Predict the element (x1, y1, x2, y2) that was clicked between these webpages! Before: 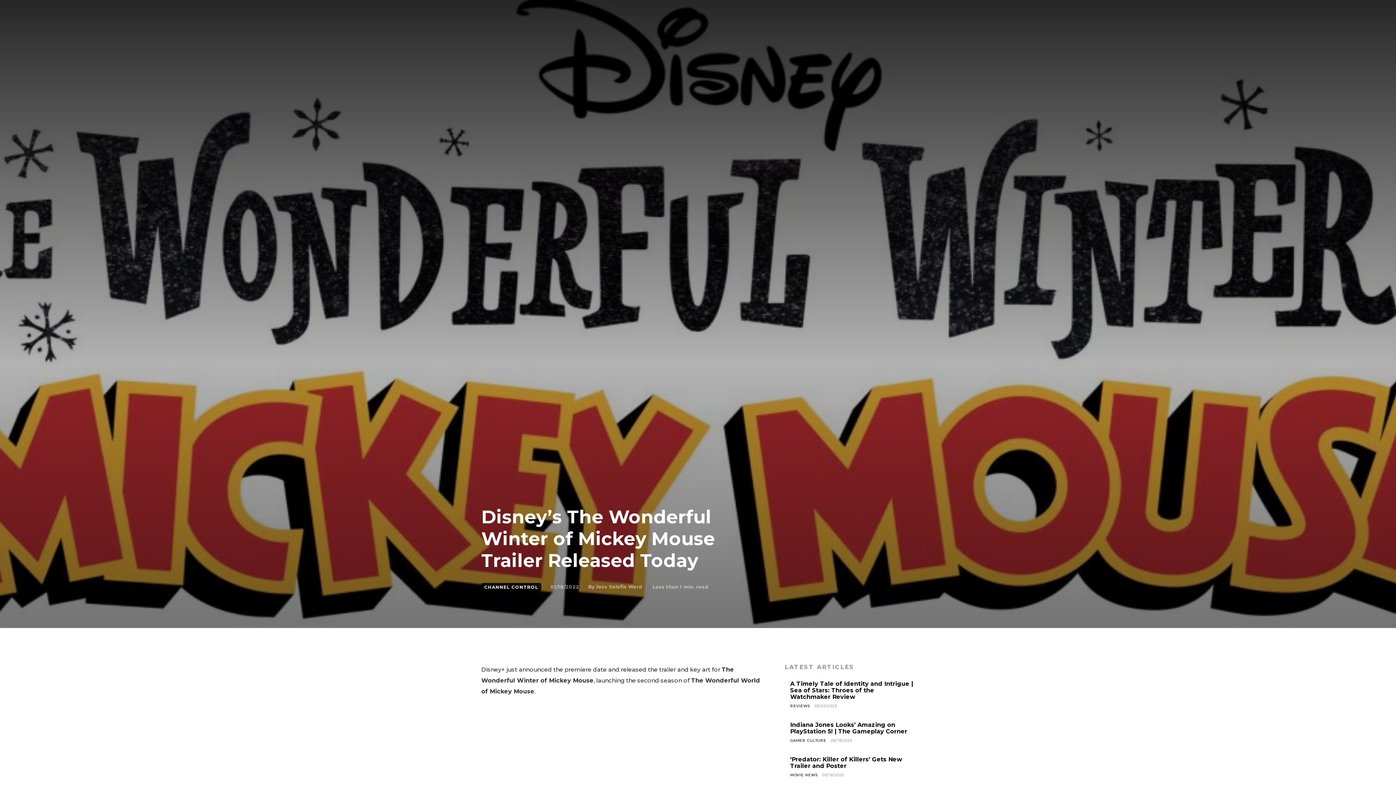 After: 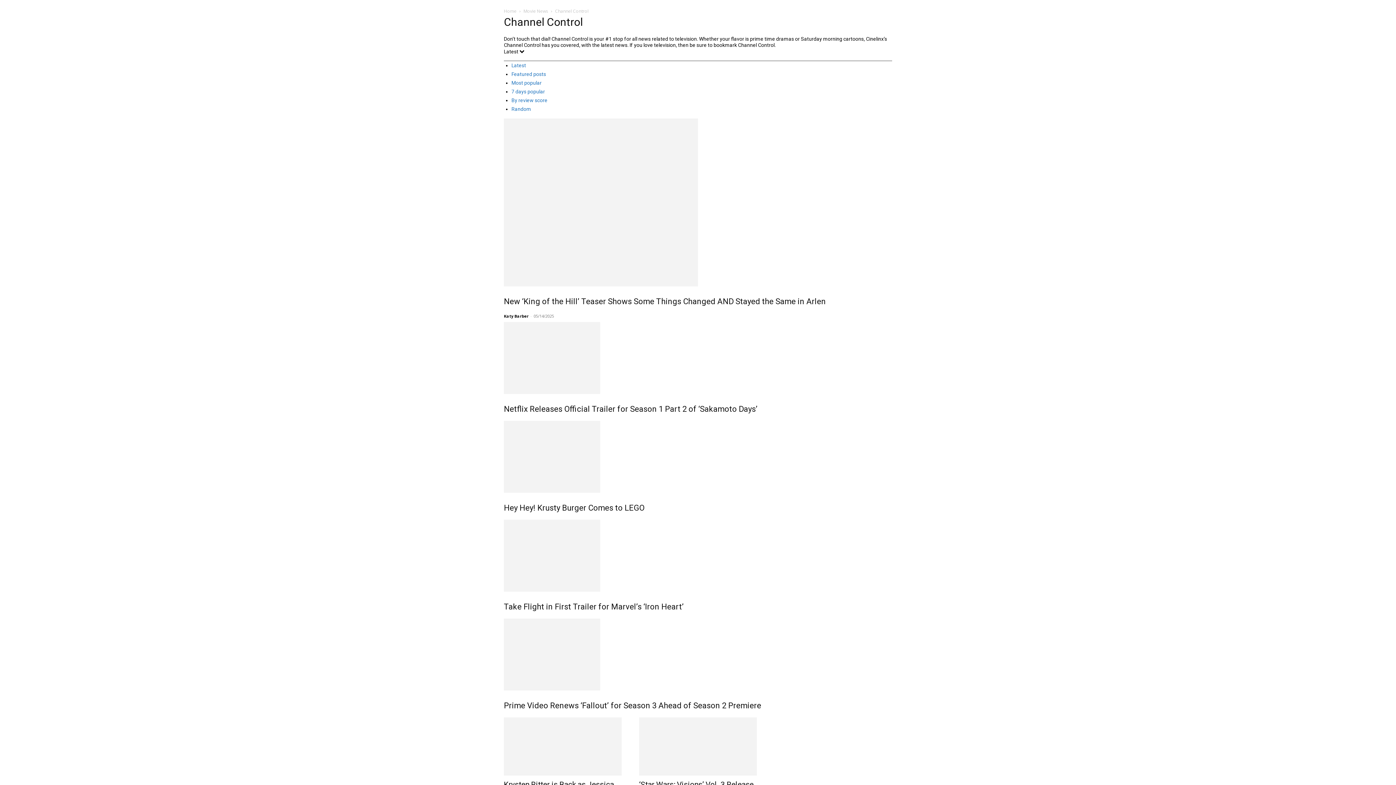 Action: bbox: (481, 583, 541, 592) label: CHANNEL CONTROL